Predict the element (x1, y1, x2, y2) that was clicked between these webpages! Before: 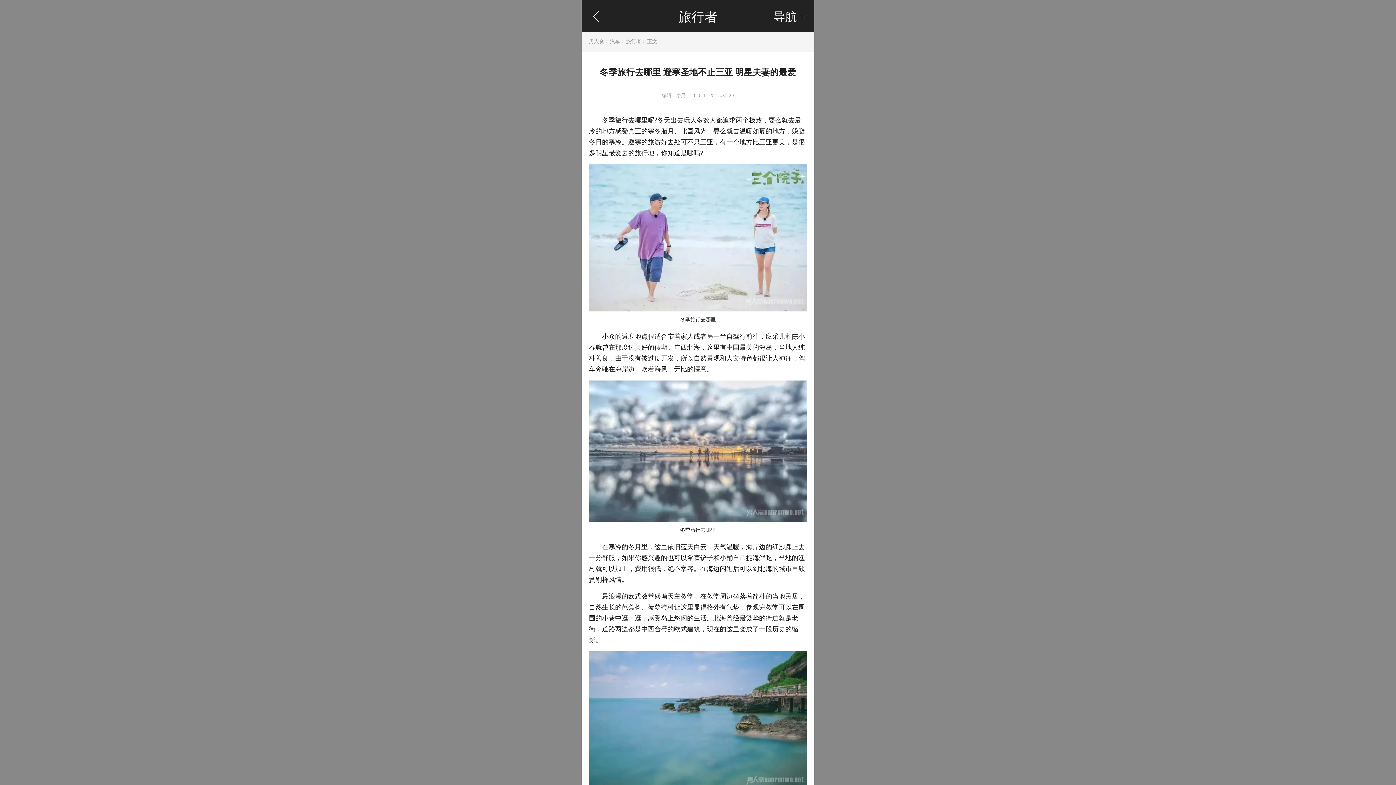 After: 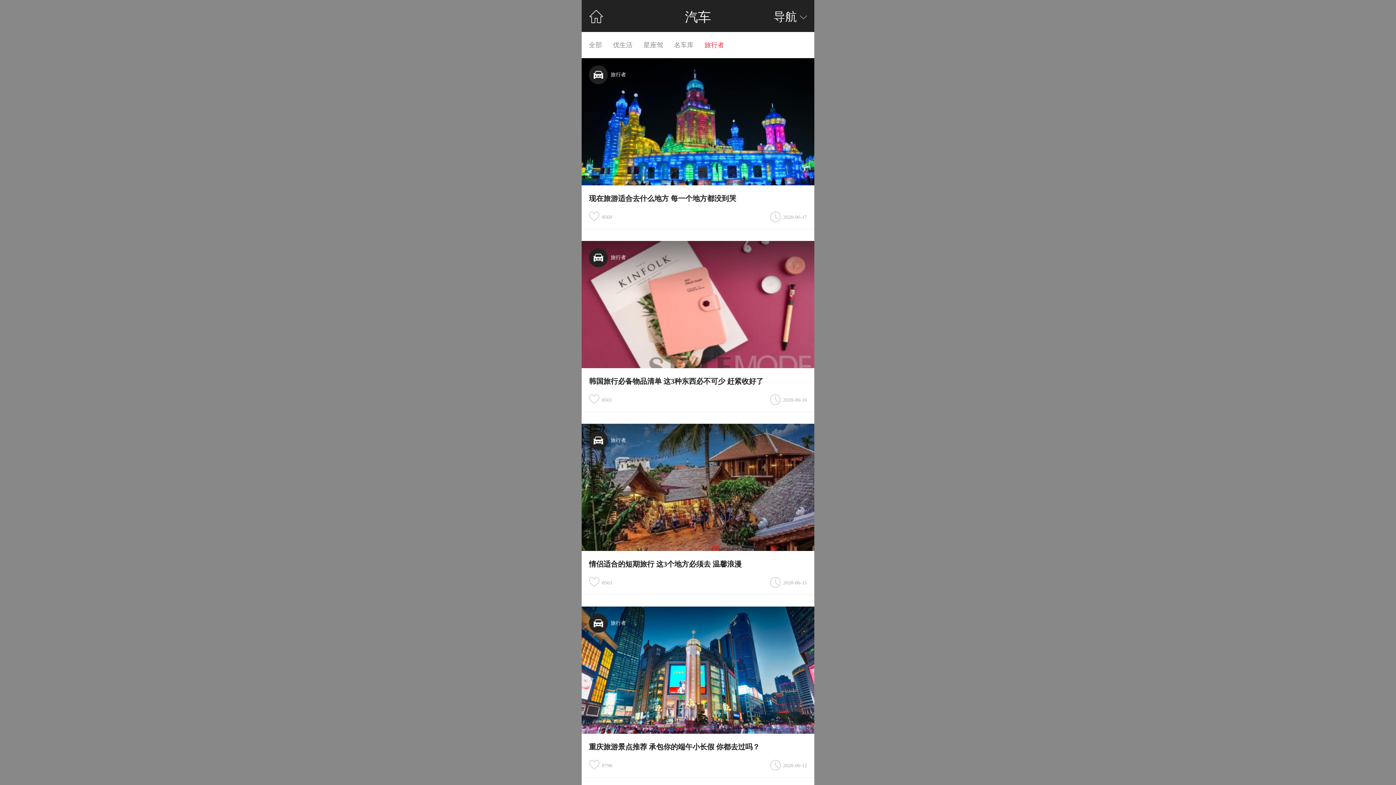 Action: bbox: (626, 38, 641, 44) label: 旅行者